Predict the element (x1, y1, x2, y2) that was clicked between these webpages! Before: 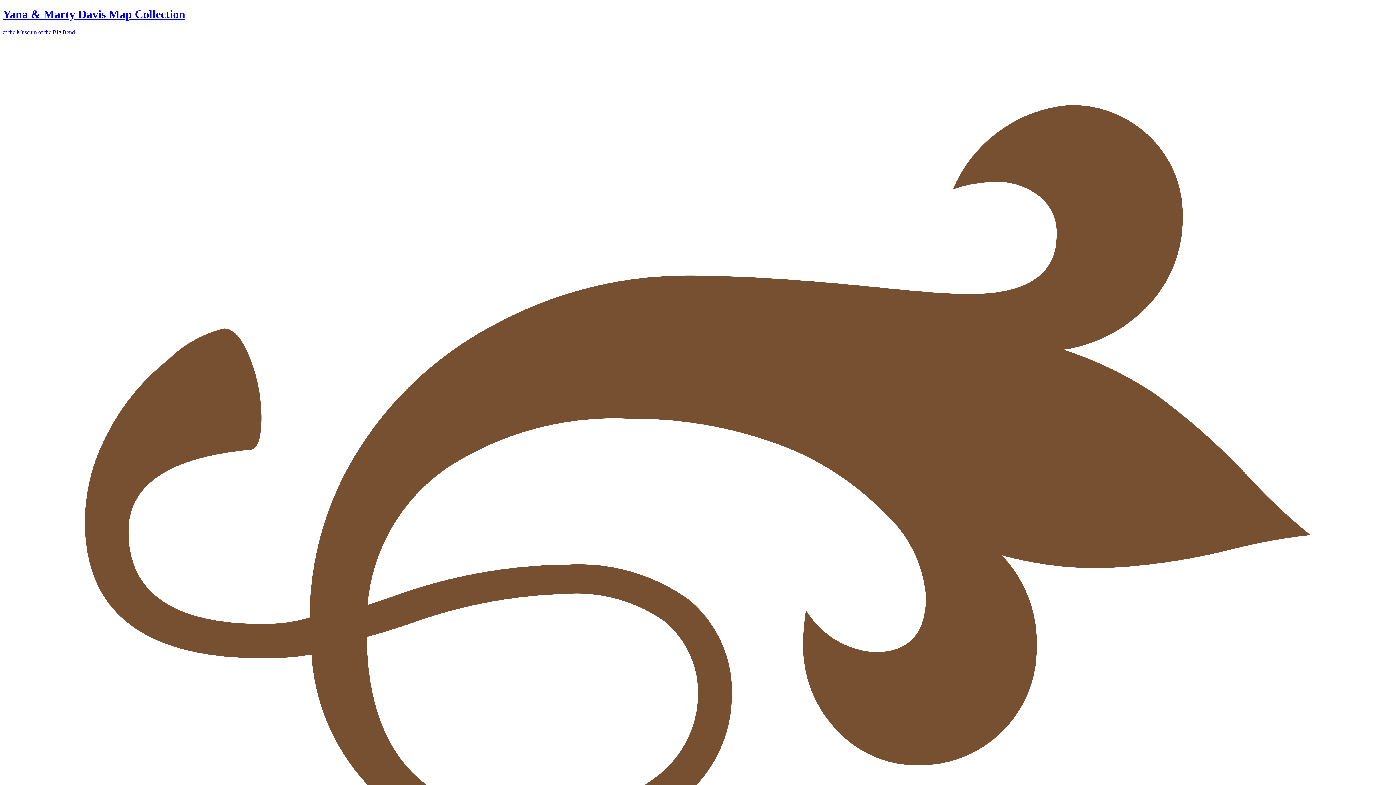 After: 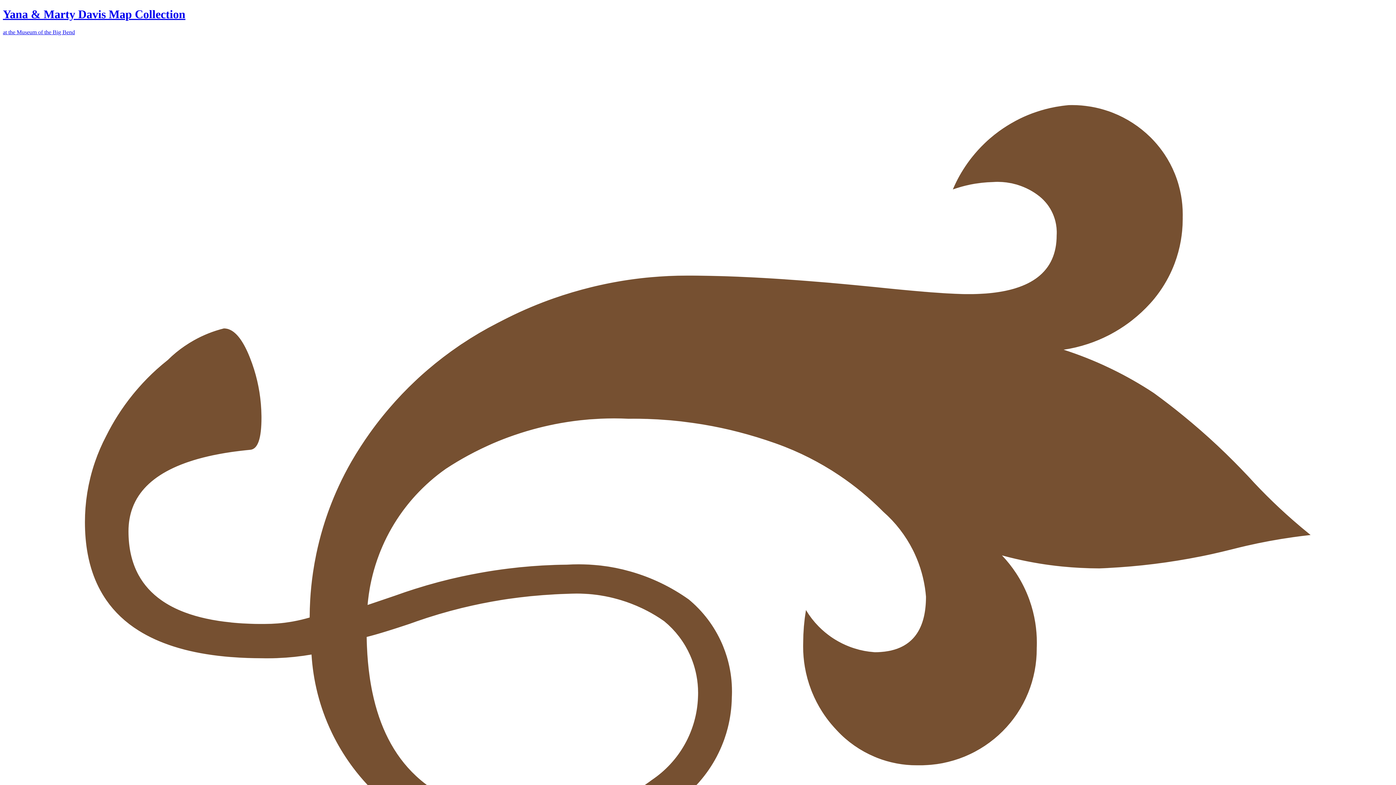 Action: label: Yana & Marty Davis Map Collection bbox: (2, 7, 185, 20)